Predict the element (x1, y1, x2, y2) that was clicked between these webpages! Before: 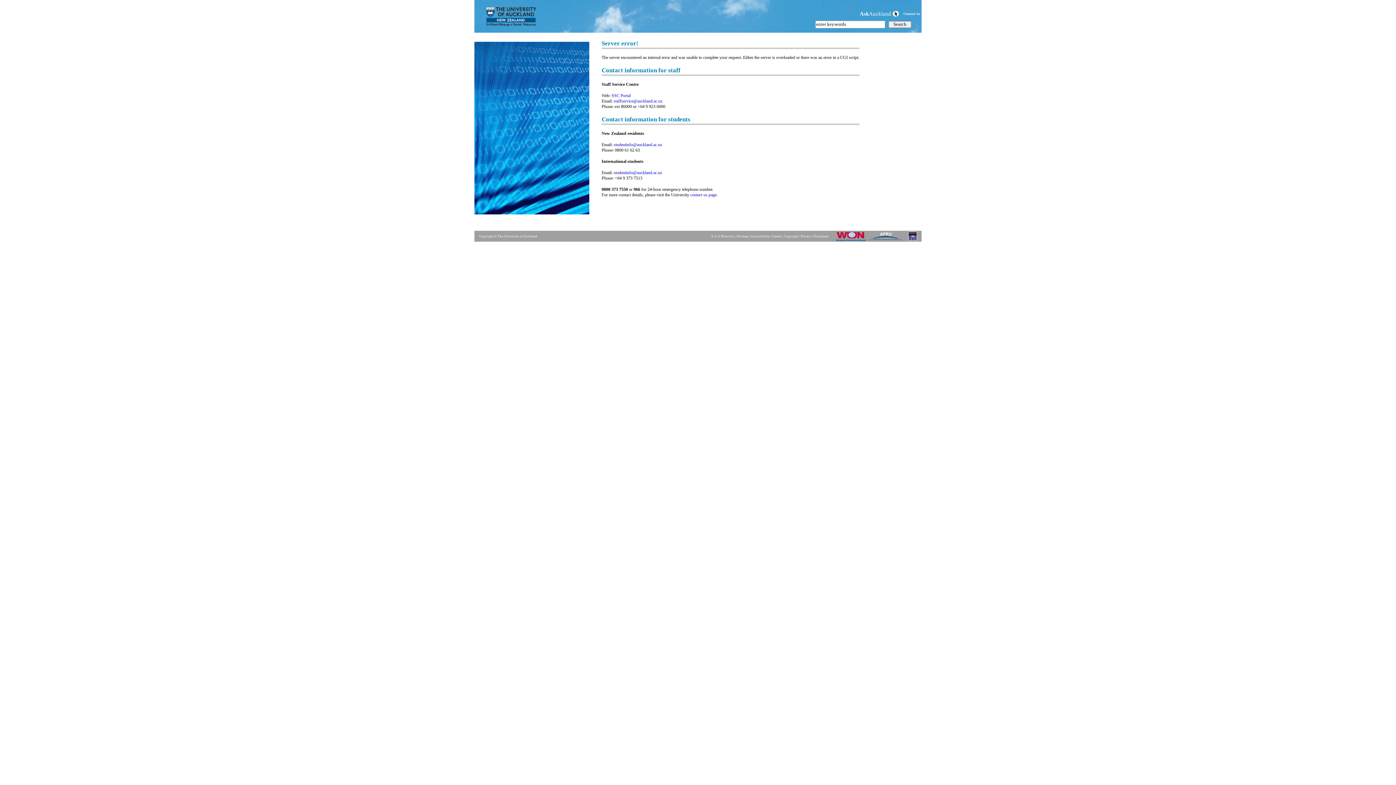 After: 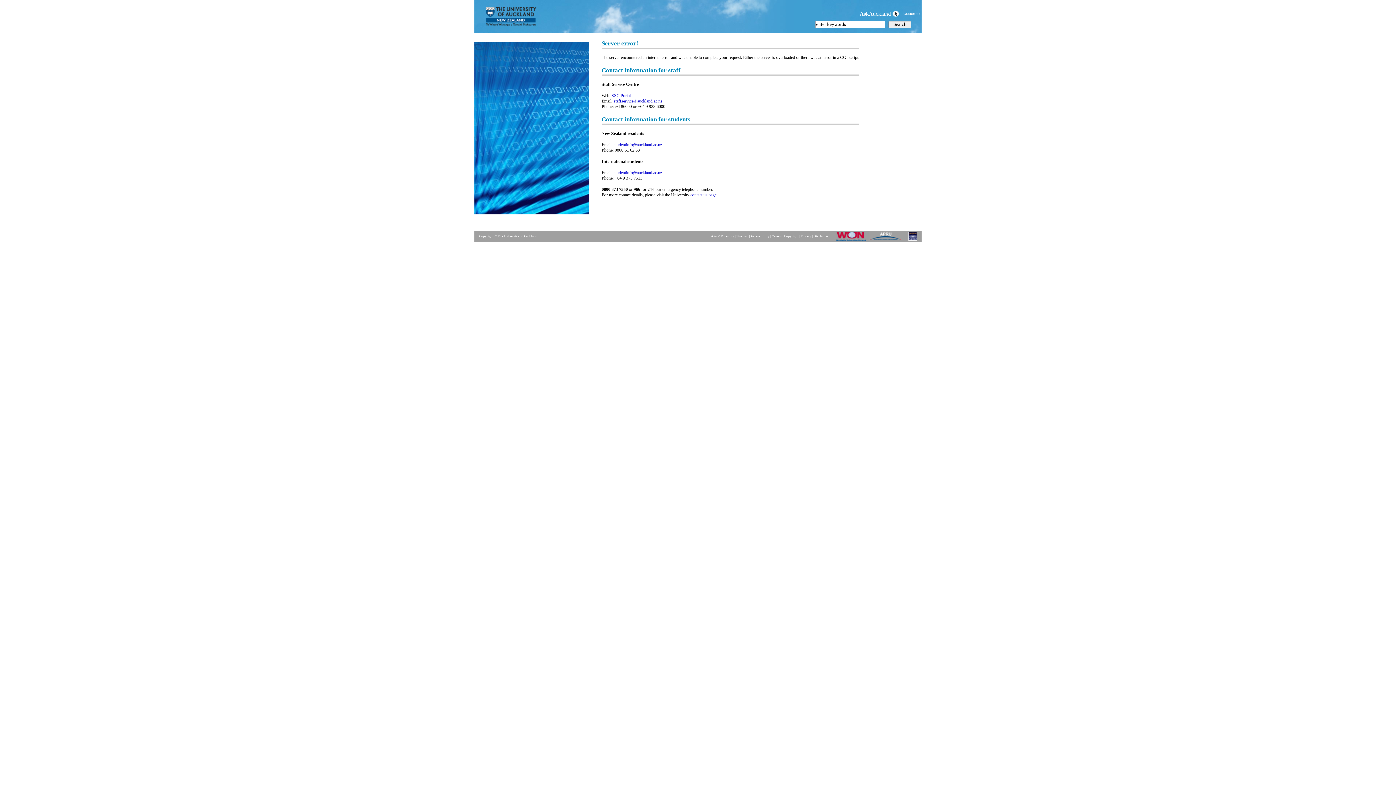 Action: bbox: (904, 238, 921, 242)